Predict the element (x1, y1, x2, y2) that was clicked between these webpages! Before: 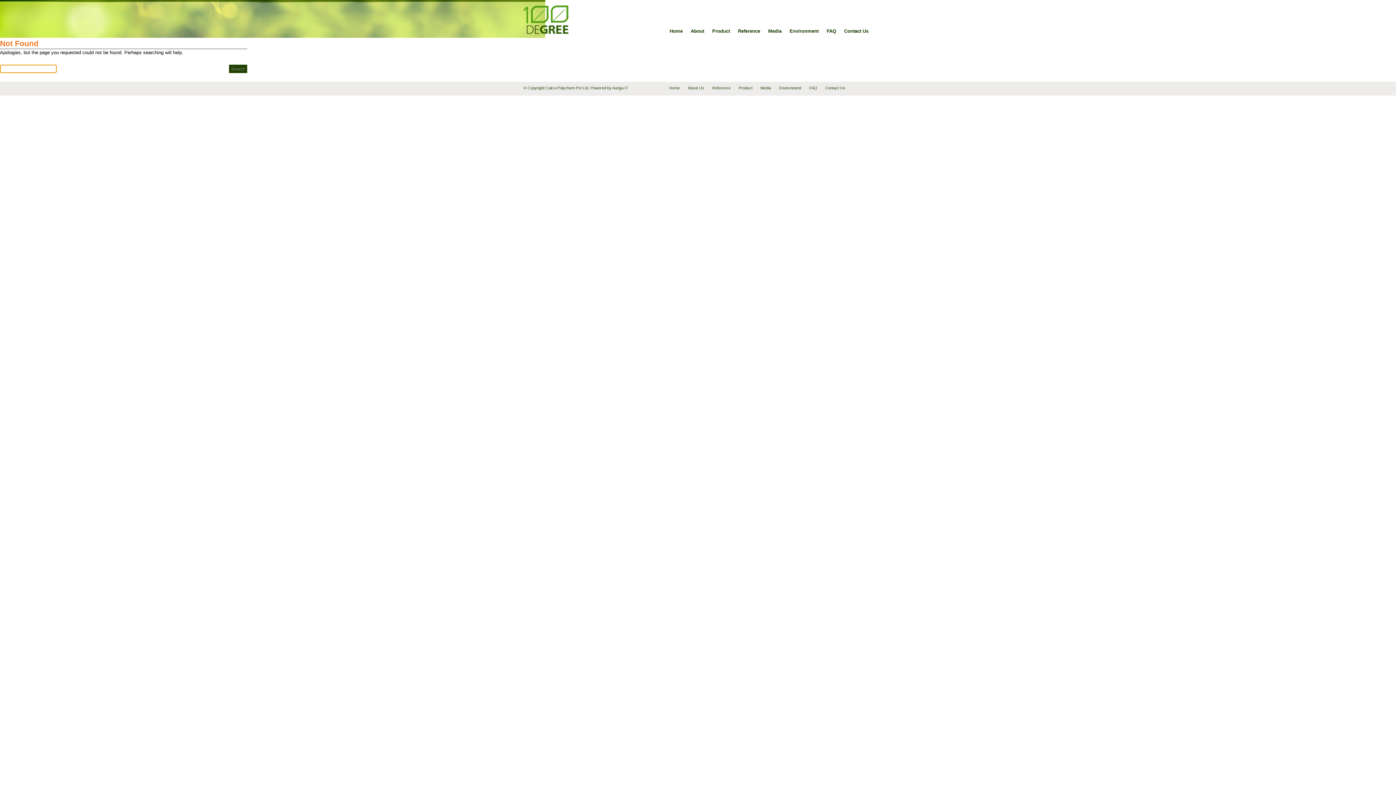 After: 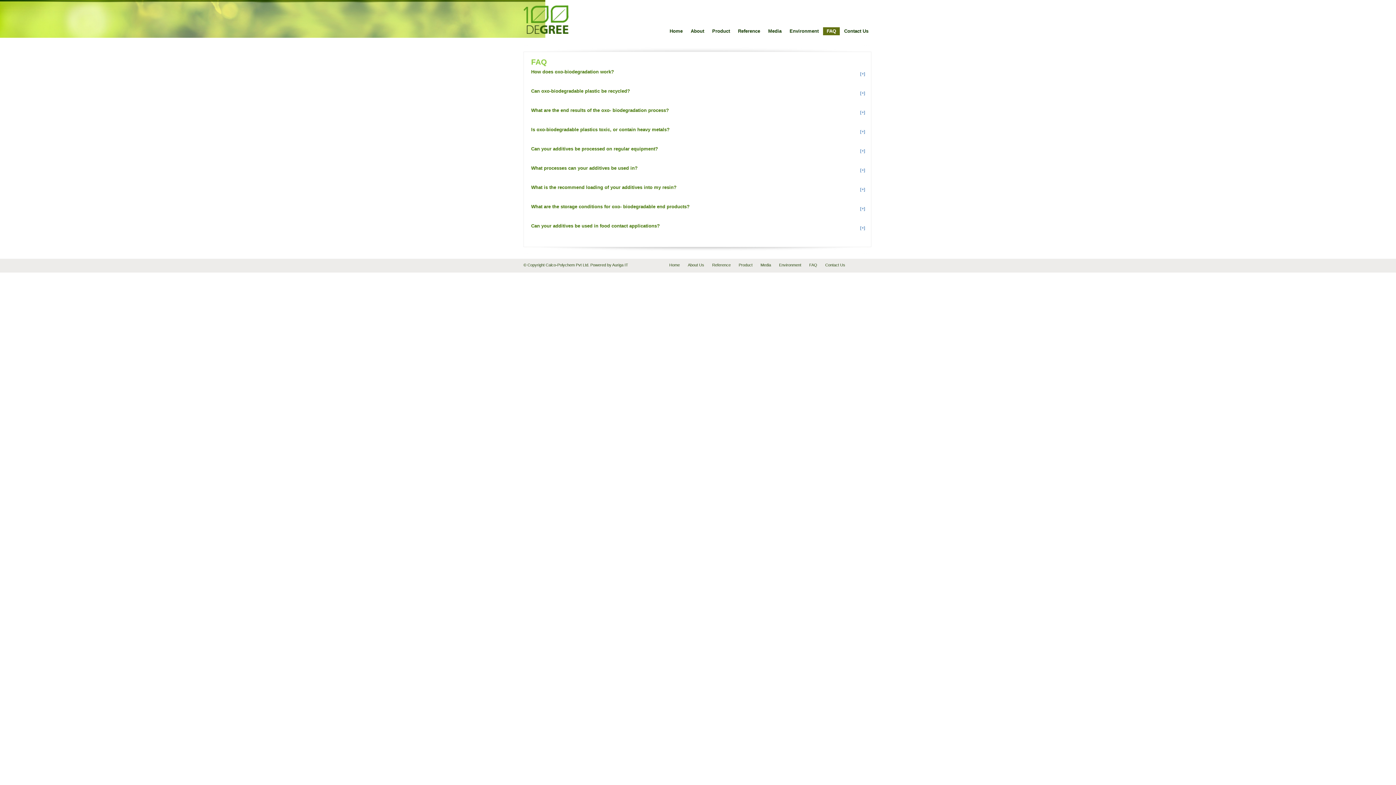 Action: bbox: (823, 27, 840, 35) label: FAQ